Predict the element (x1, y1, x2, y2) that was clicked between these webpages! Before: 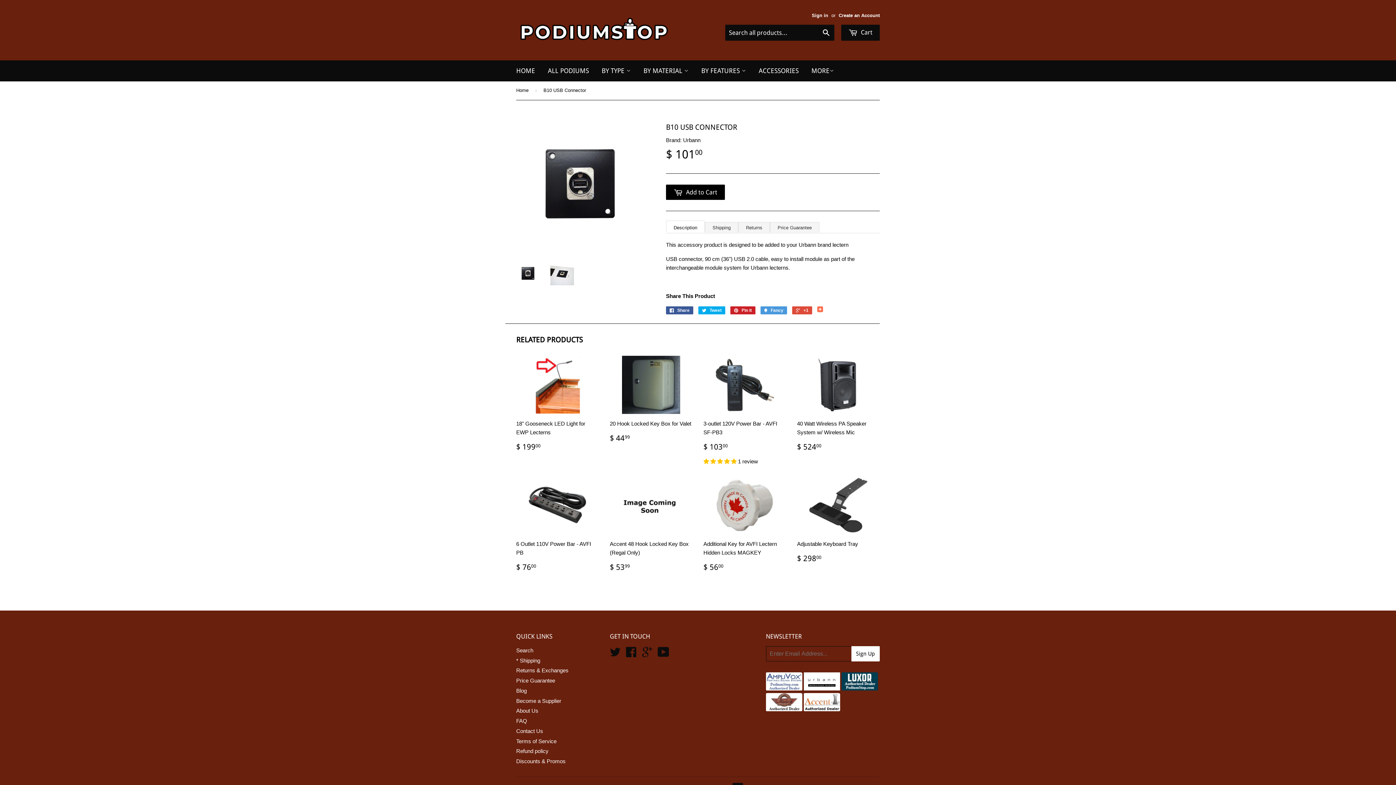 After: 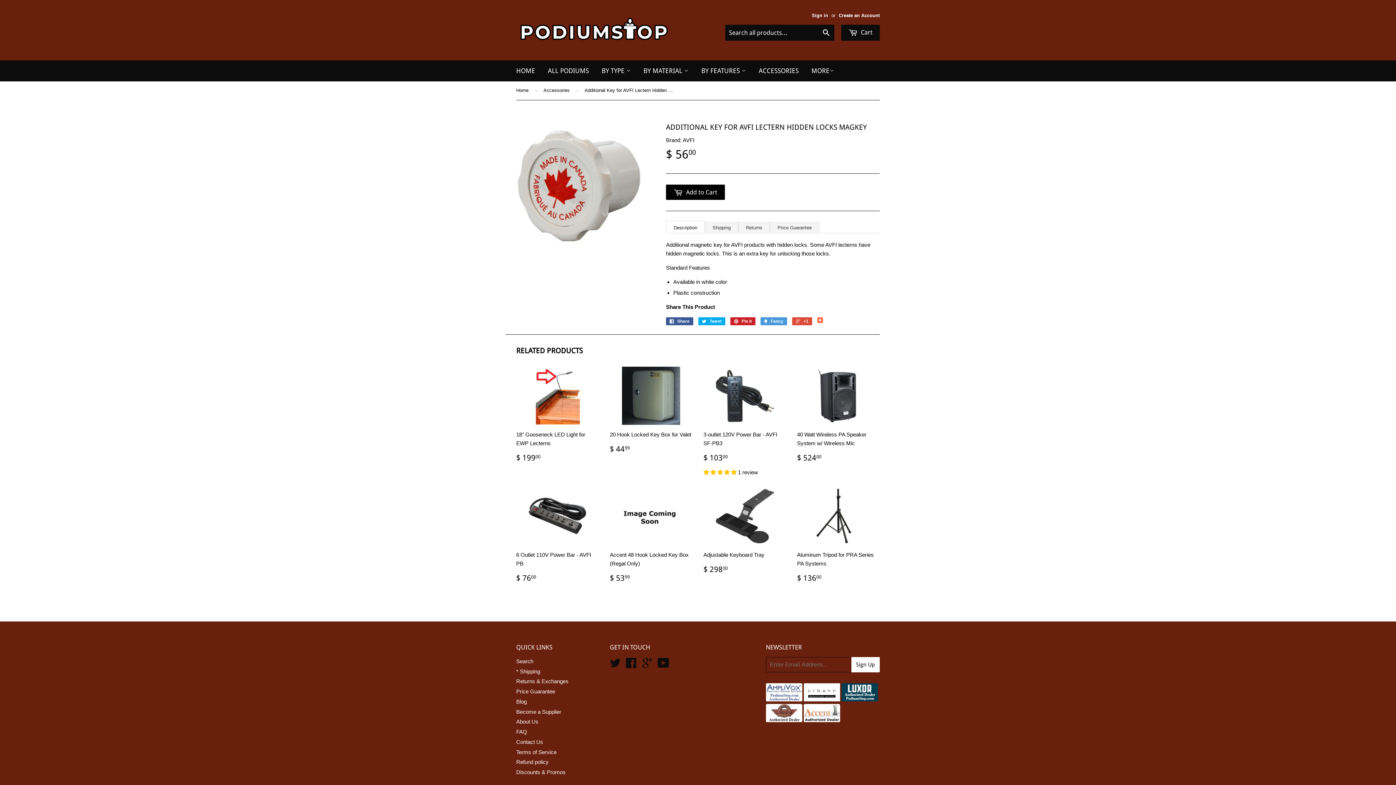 Action: bbox: (703, 476, 786, 578) label: Additional Key for AVFI Lectern Hidden Locks MAGKEY

$ 5600